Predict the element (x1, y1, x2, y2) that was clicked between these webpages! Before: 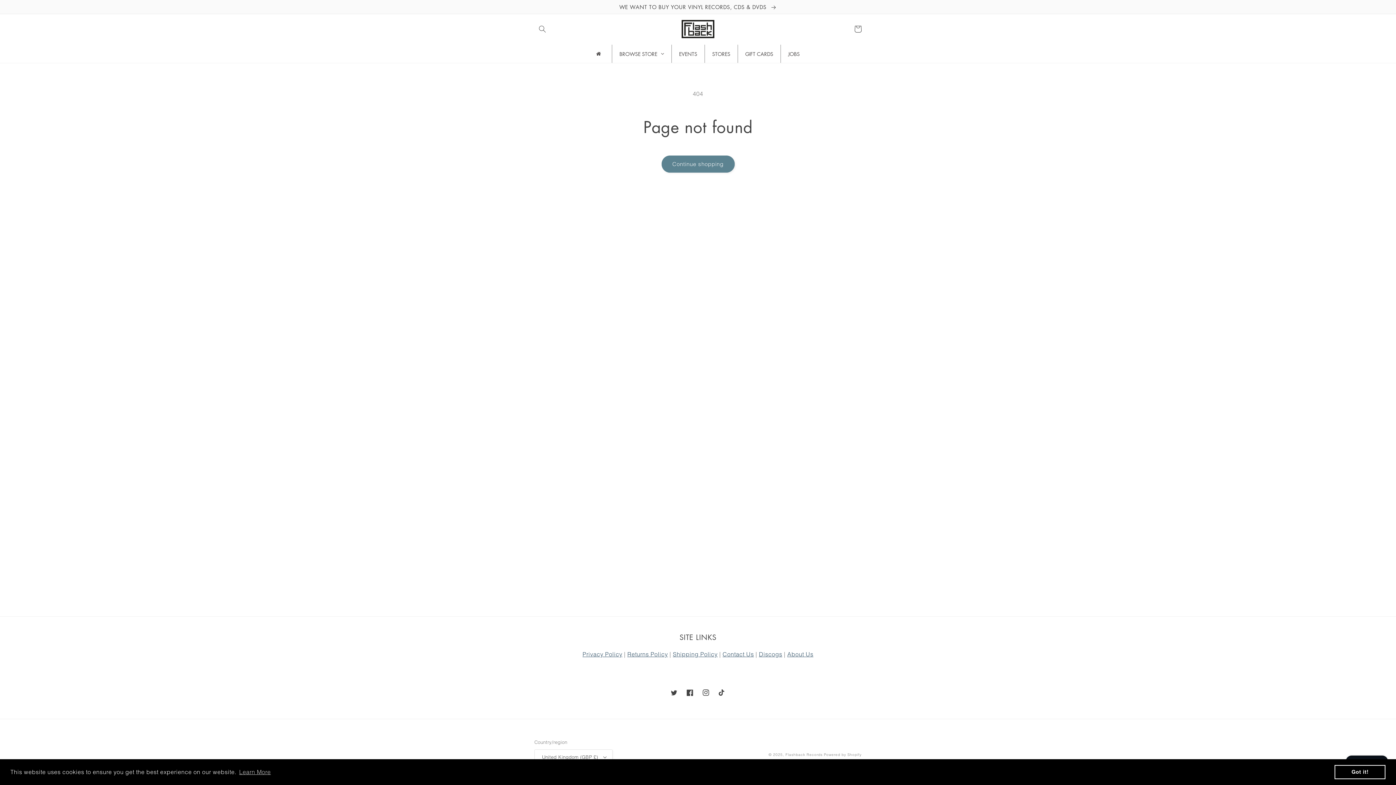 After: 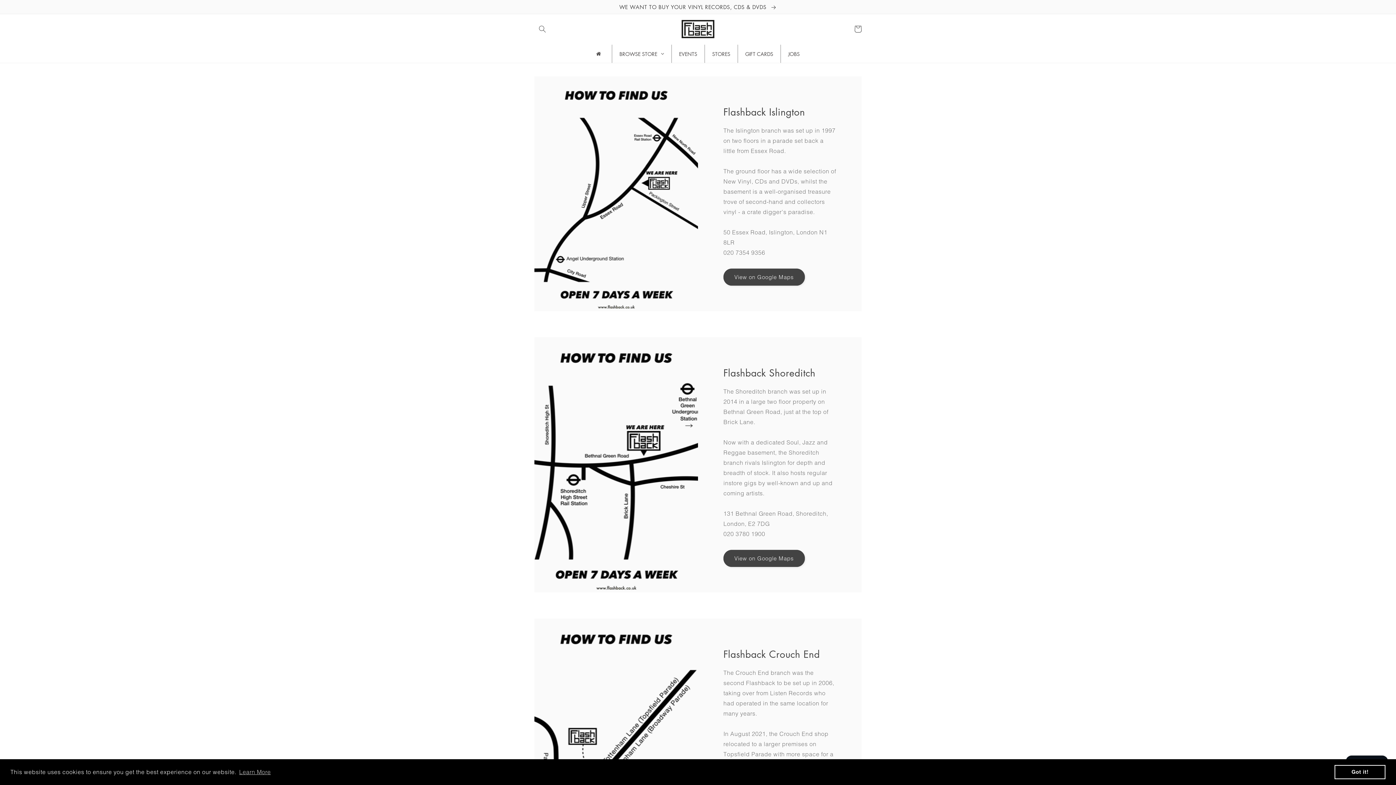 Action: label: STORES bbox: (705, 44, 737, 63)